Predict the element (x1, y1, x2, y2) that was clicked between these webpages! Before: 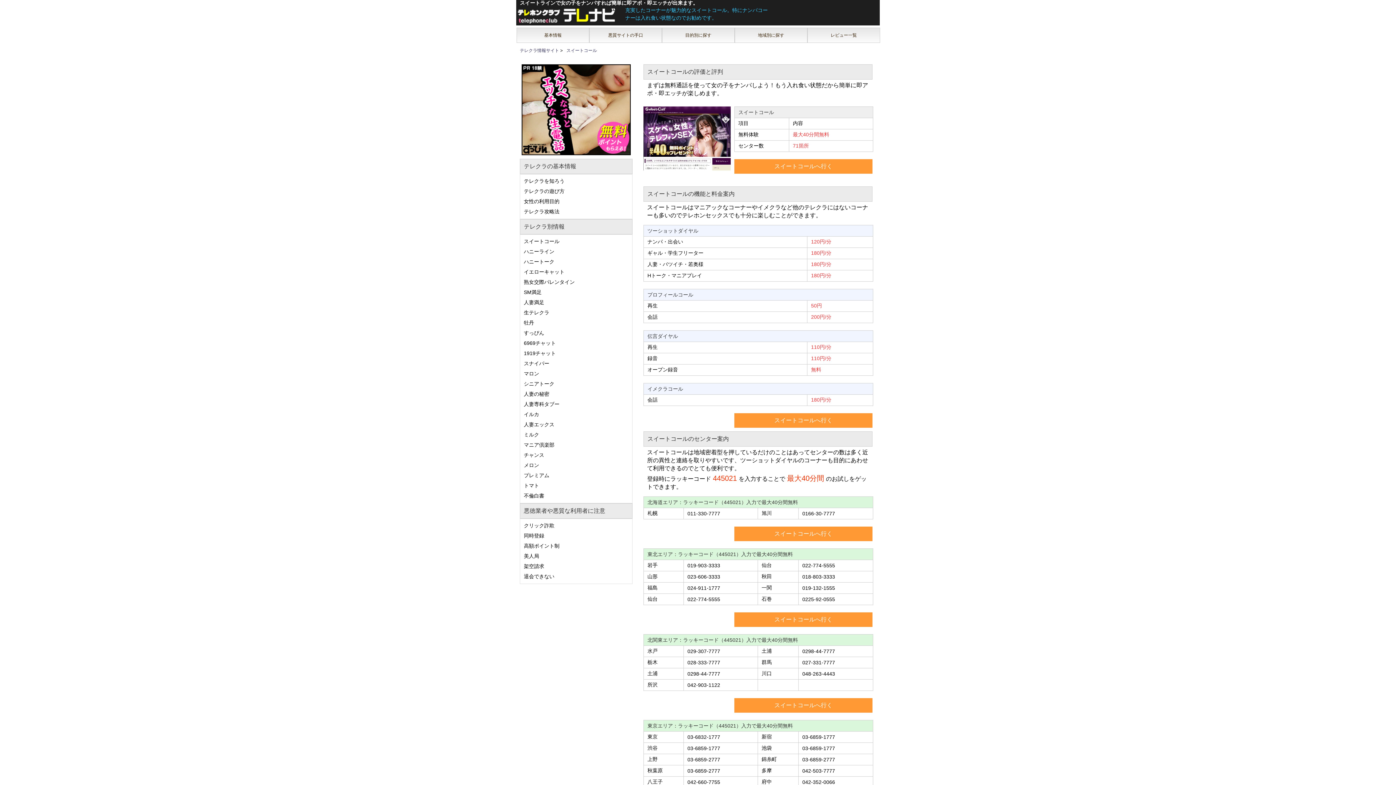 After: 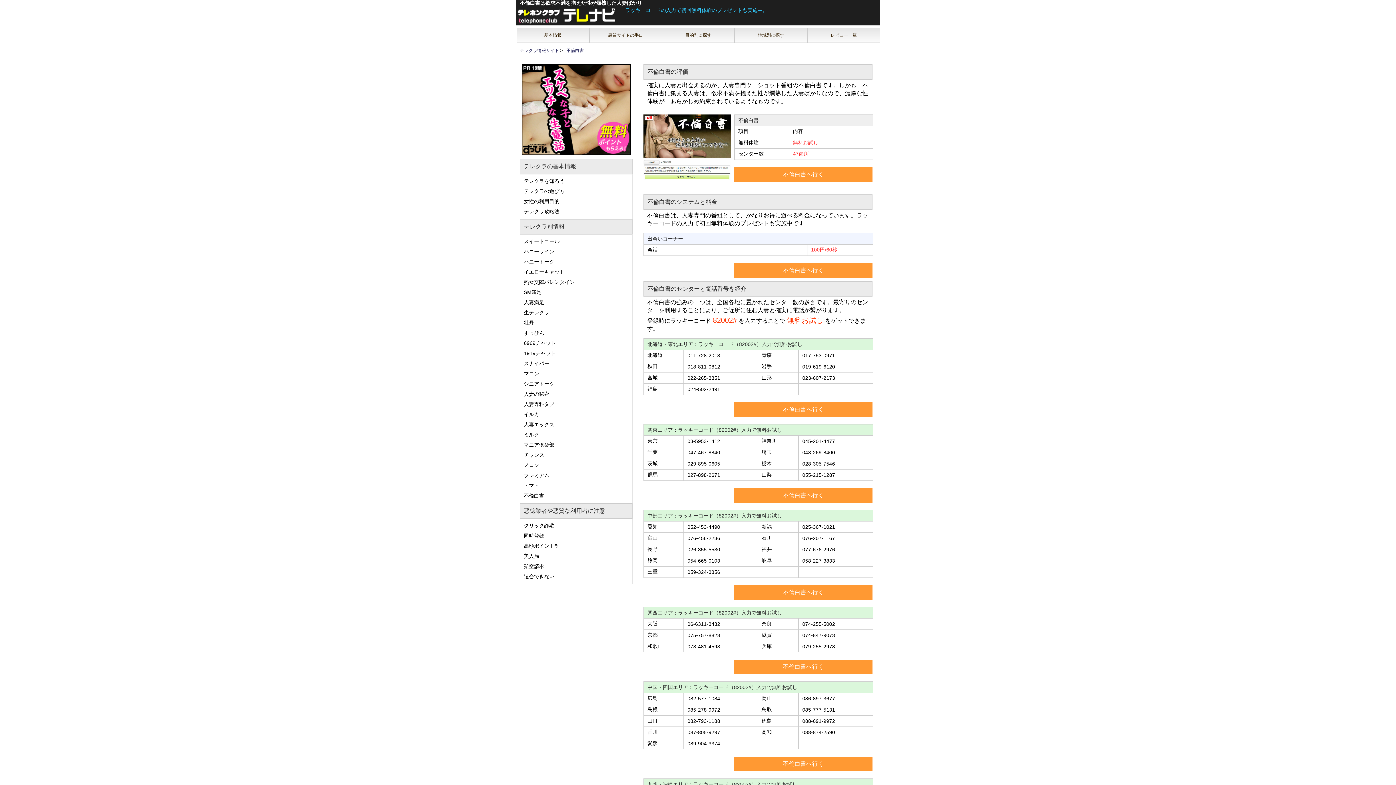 Action: bbox: (520, 493, 632, 499) label: 不倫白書